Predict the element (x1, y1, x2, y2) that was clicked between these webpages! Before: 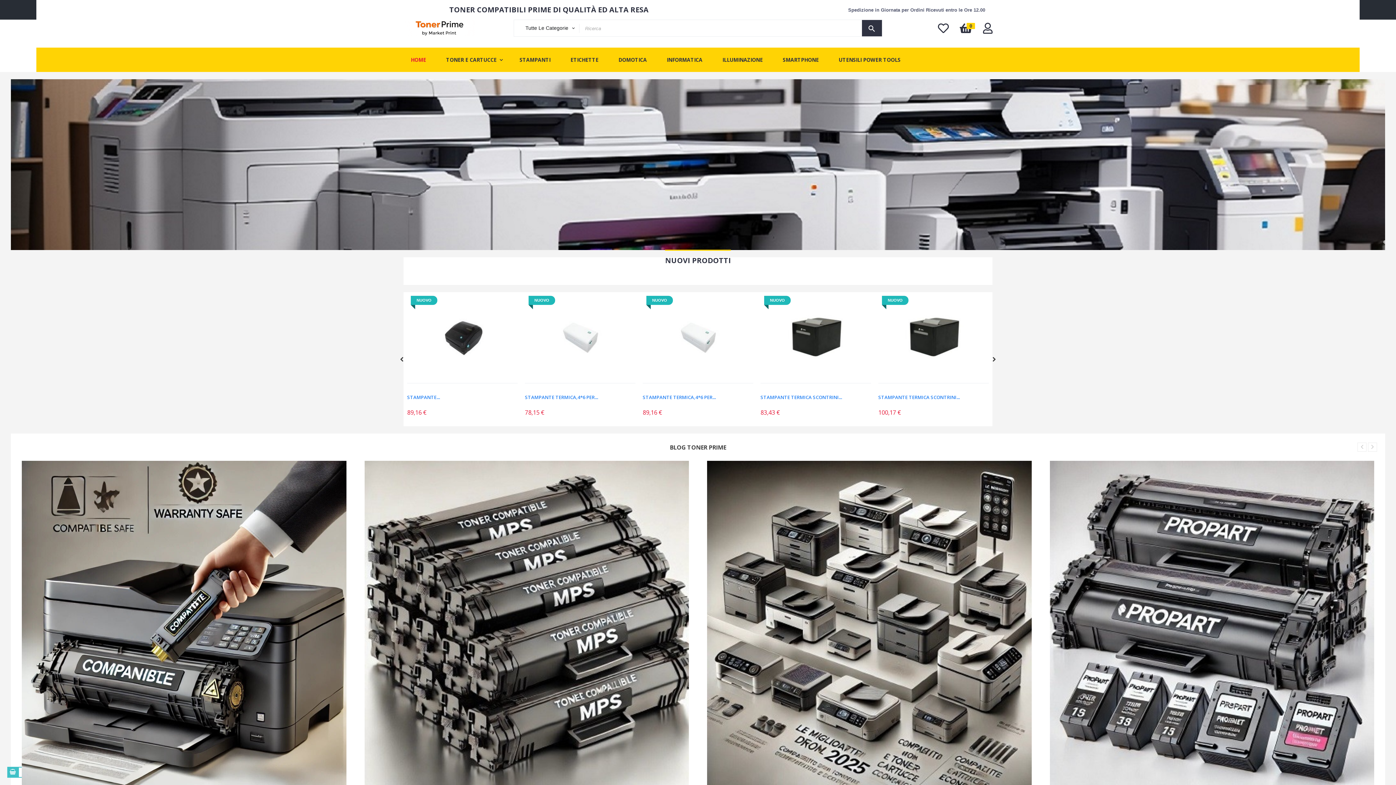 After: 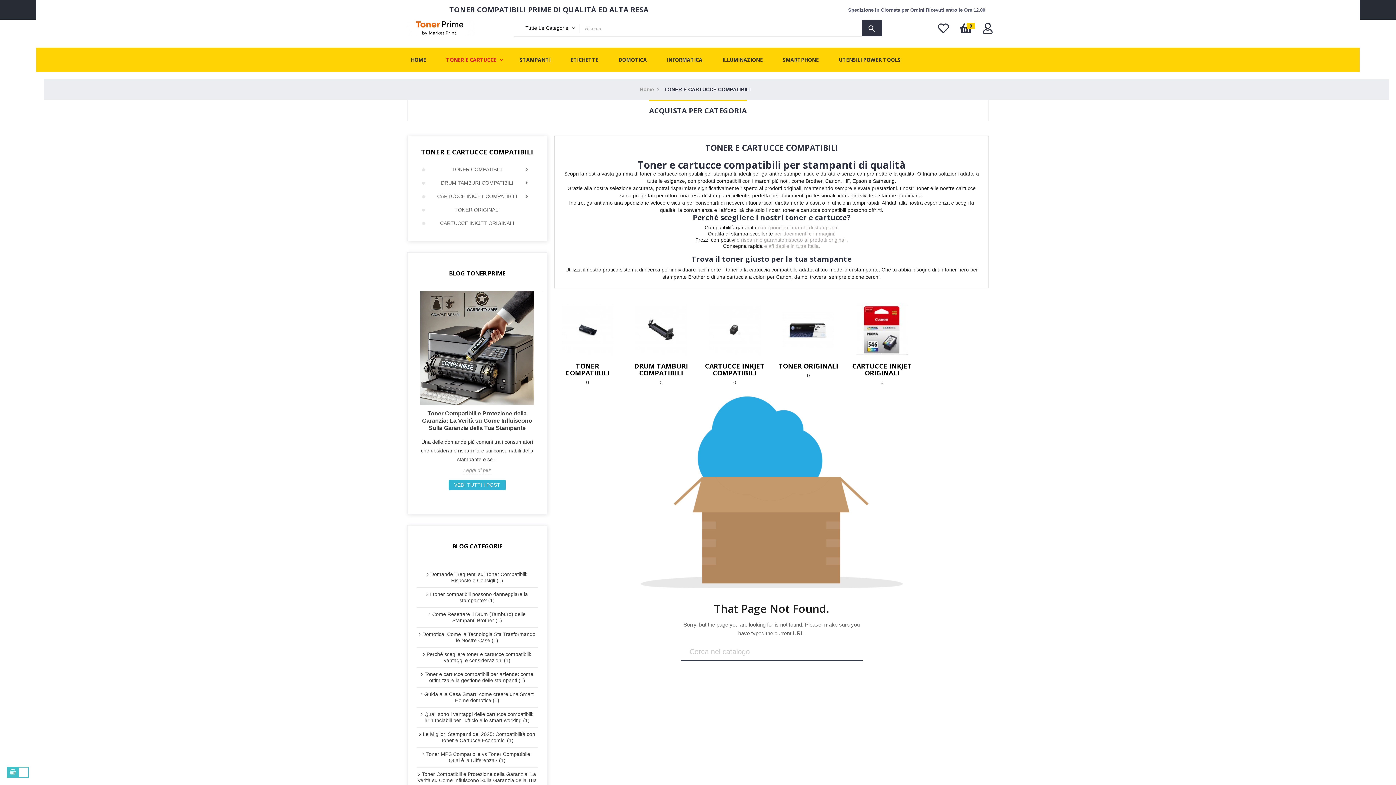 Action: bbox: (432, 47, 506, 72) label: TONER E CARTUCCE 